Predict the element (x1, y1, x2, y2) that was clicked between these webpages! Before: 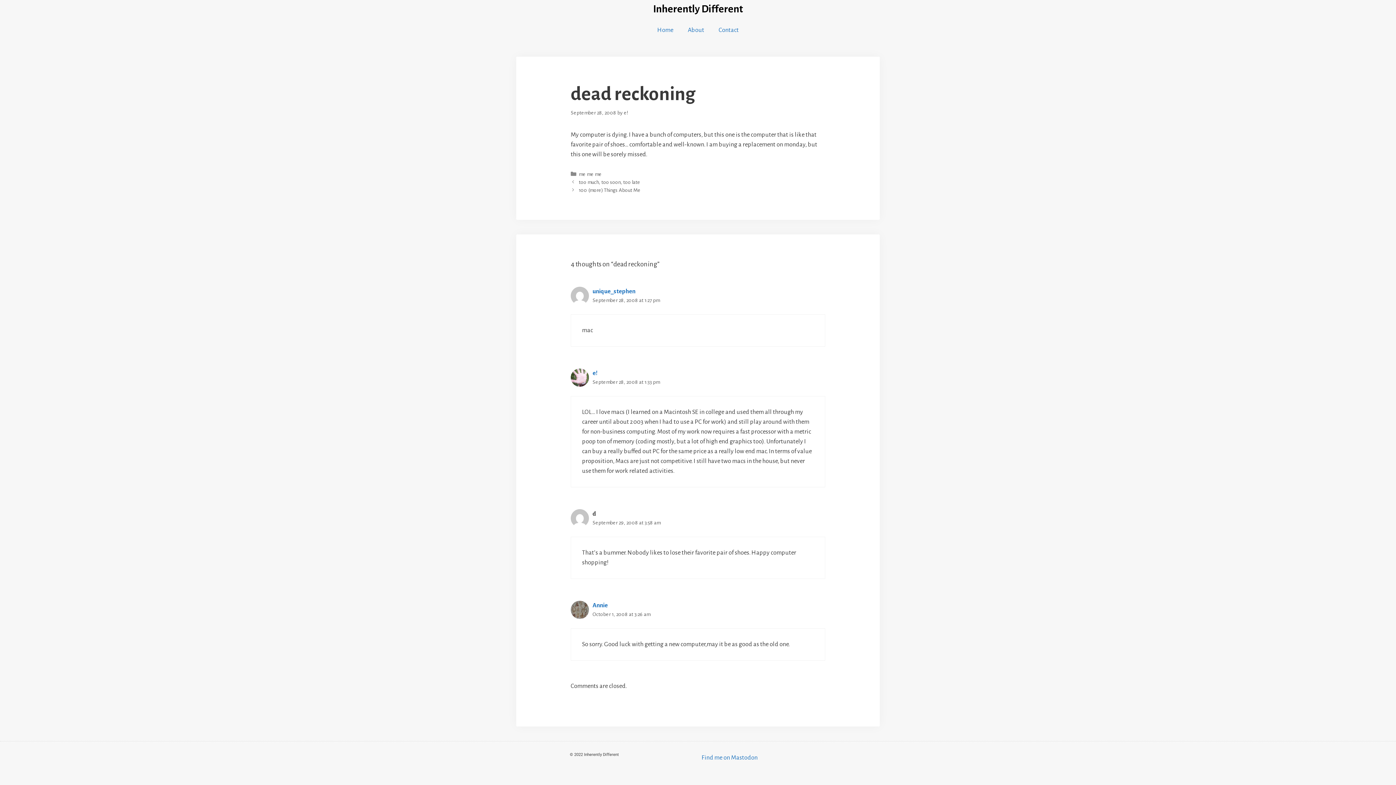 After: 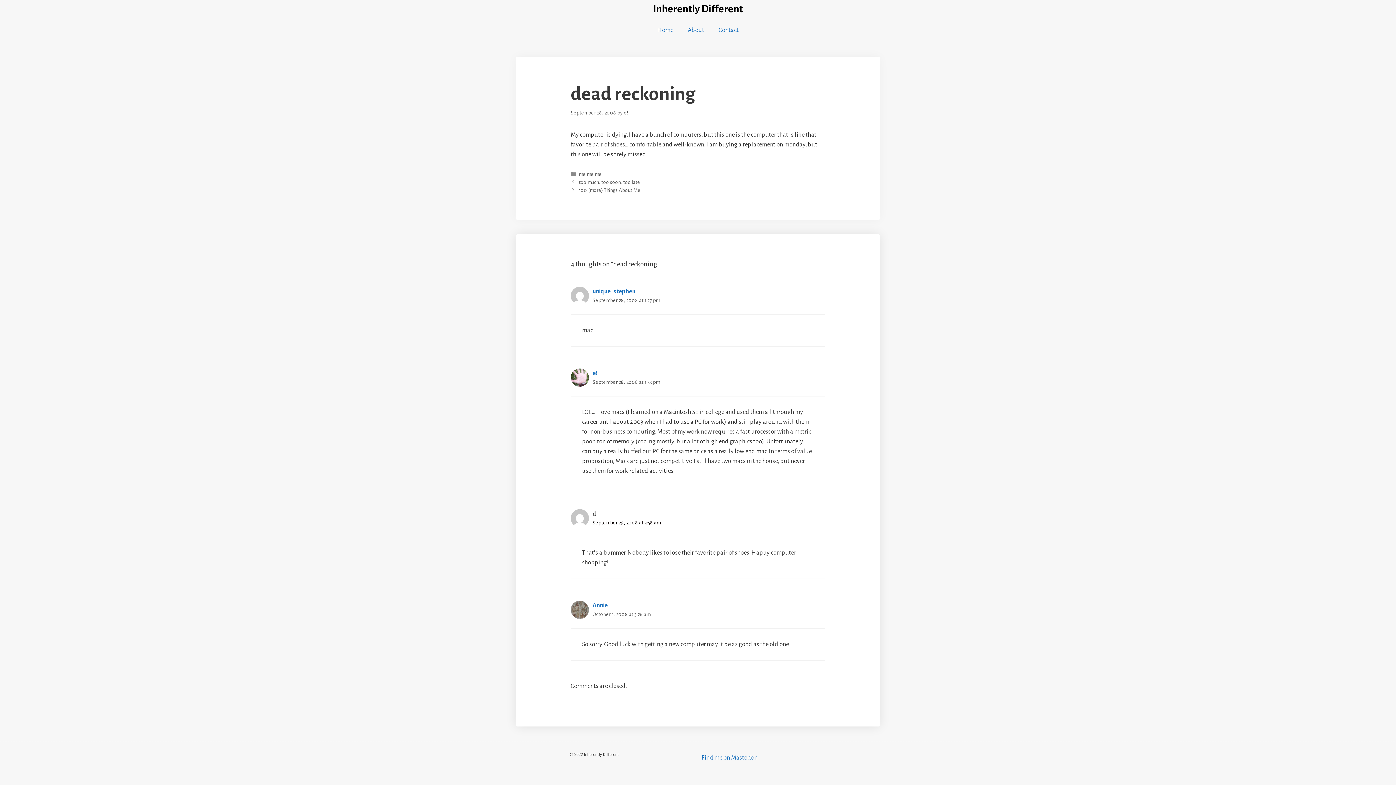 Action: bbox: (592, 520, 660, 525) label: September 29, 2008 at 3:58 am